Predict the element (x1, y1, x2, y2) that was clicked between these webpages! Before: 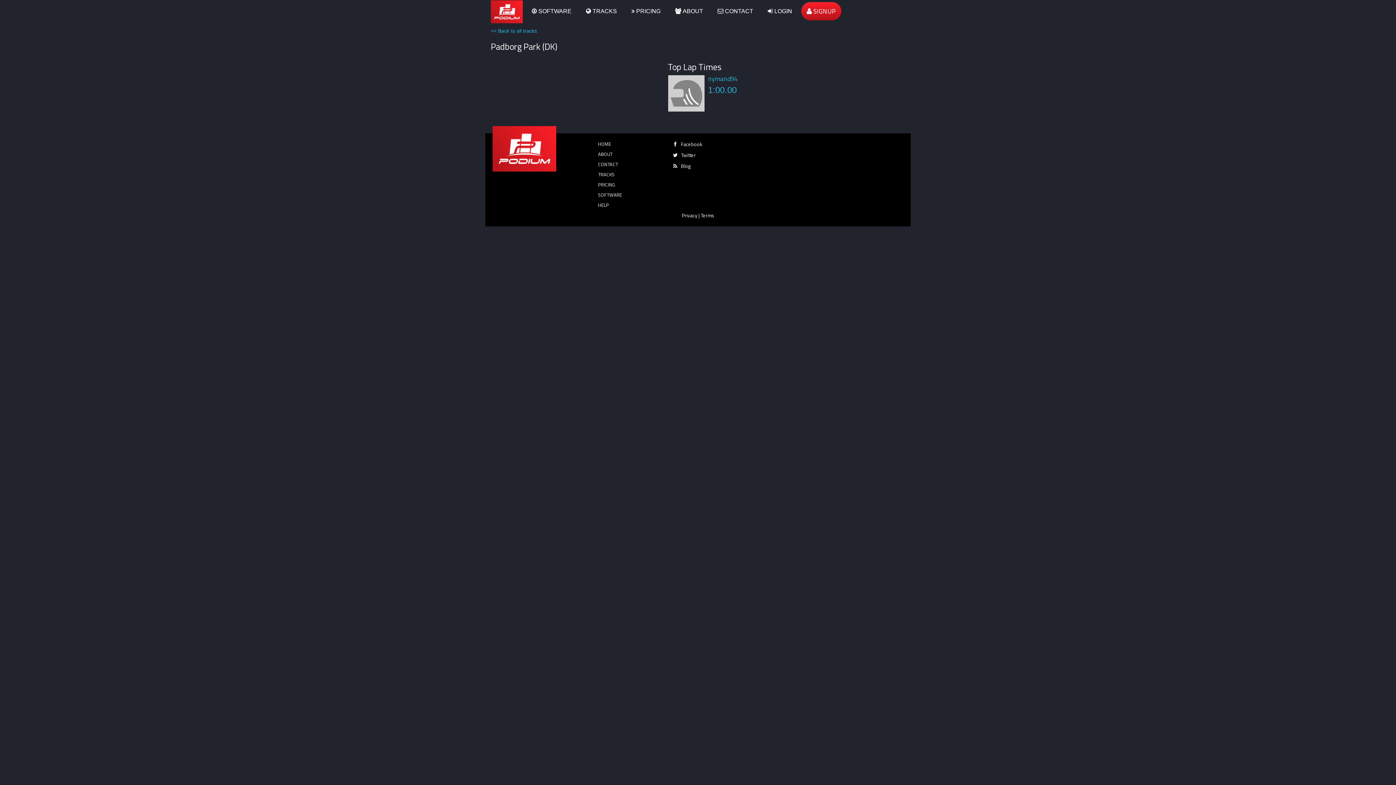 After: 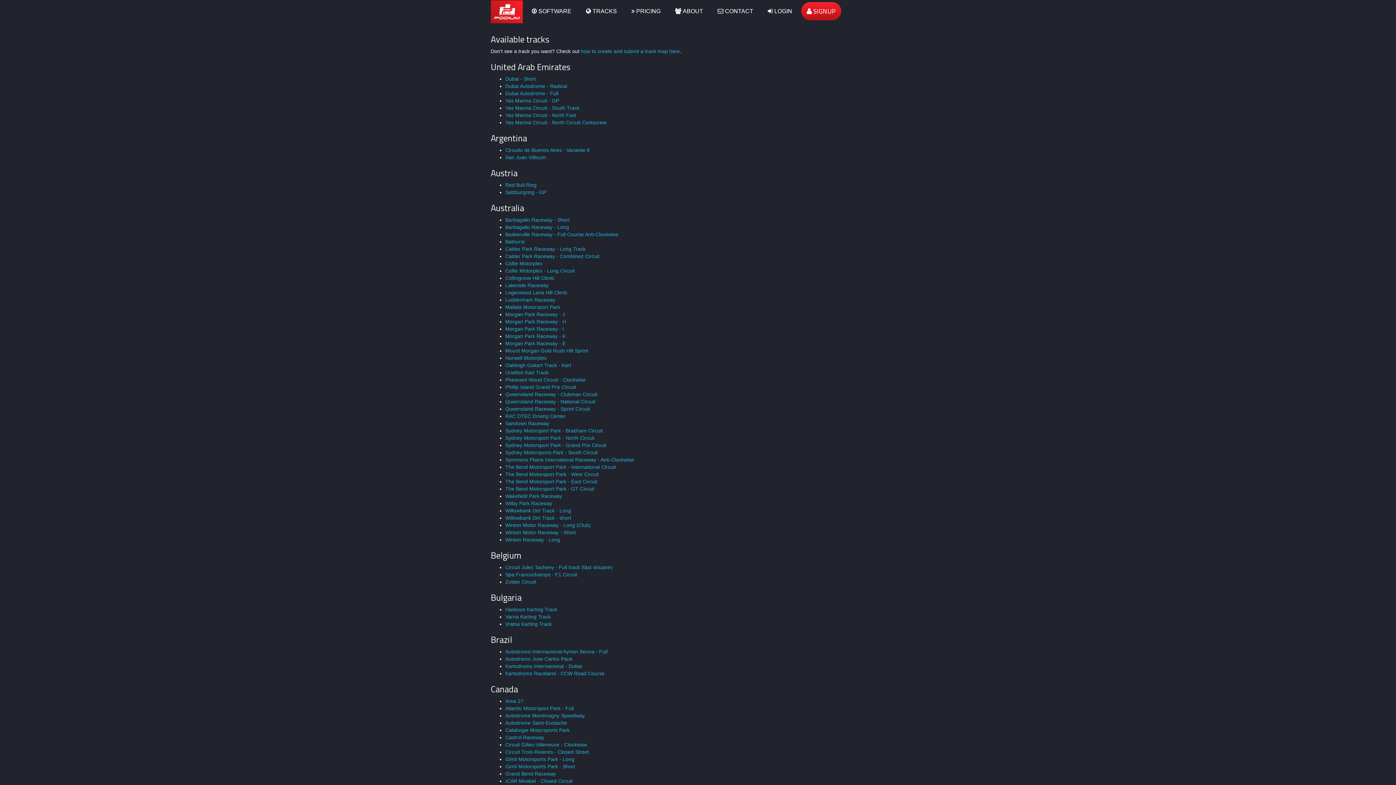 Action: label:  TRACKS bbox: (580, 2, 622, 20)